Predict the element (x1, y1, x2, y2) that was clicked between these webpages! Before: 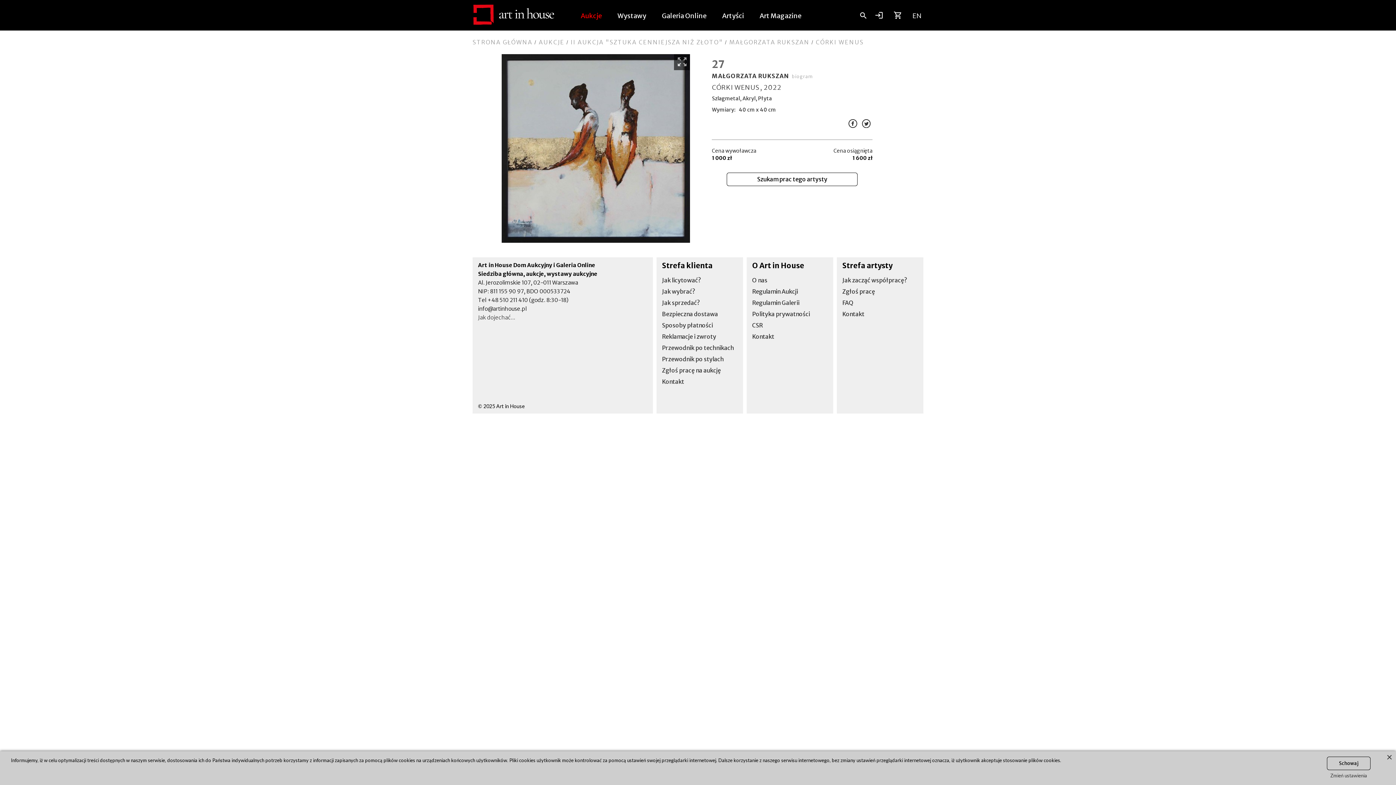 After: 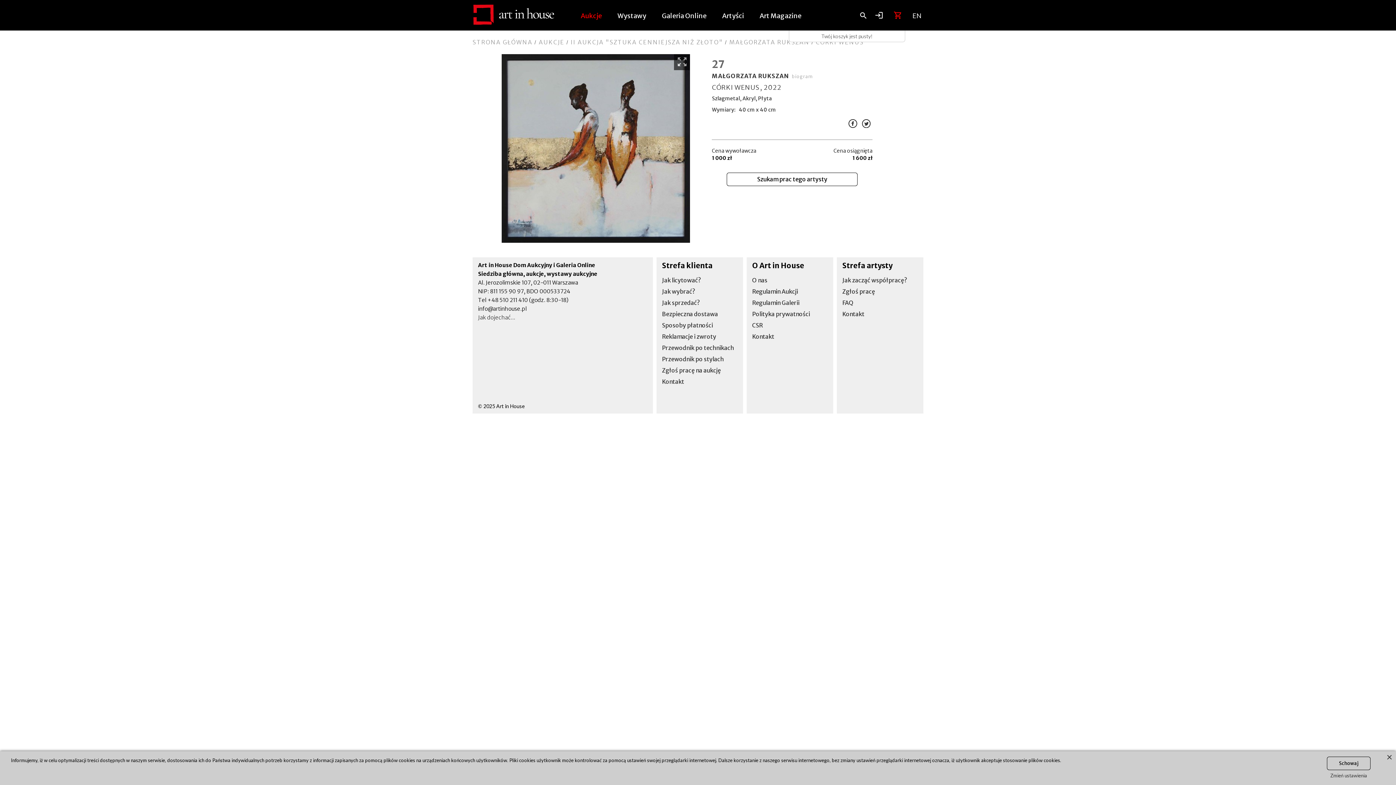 Action: label: shopping_cart bbox: (892, 7, 904, 21)